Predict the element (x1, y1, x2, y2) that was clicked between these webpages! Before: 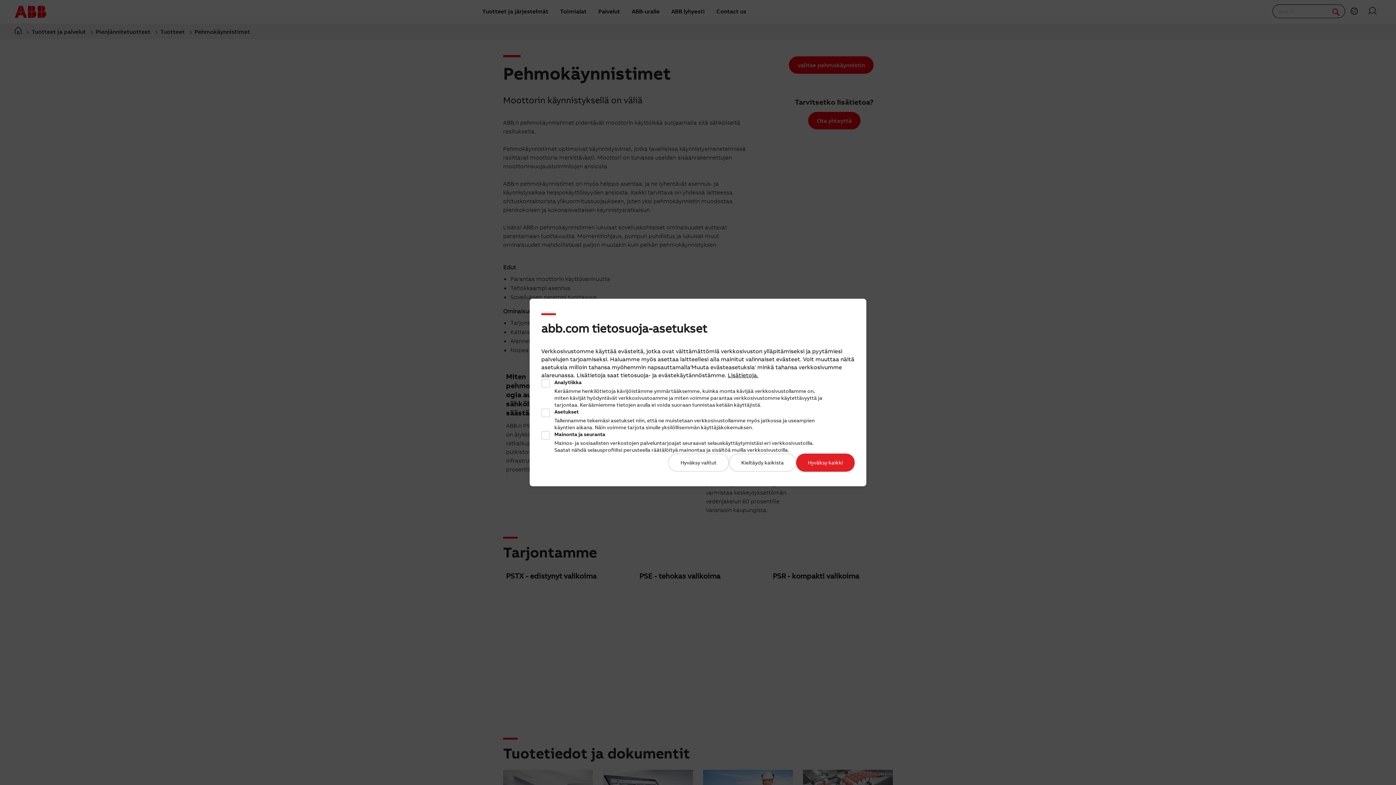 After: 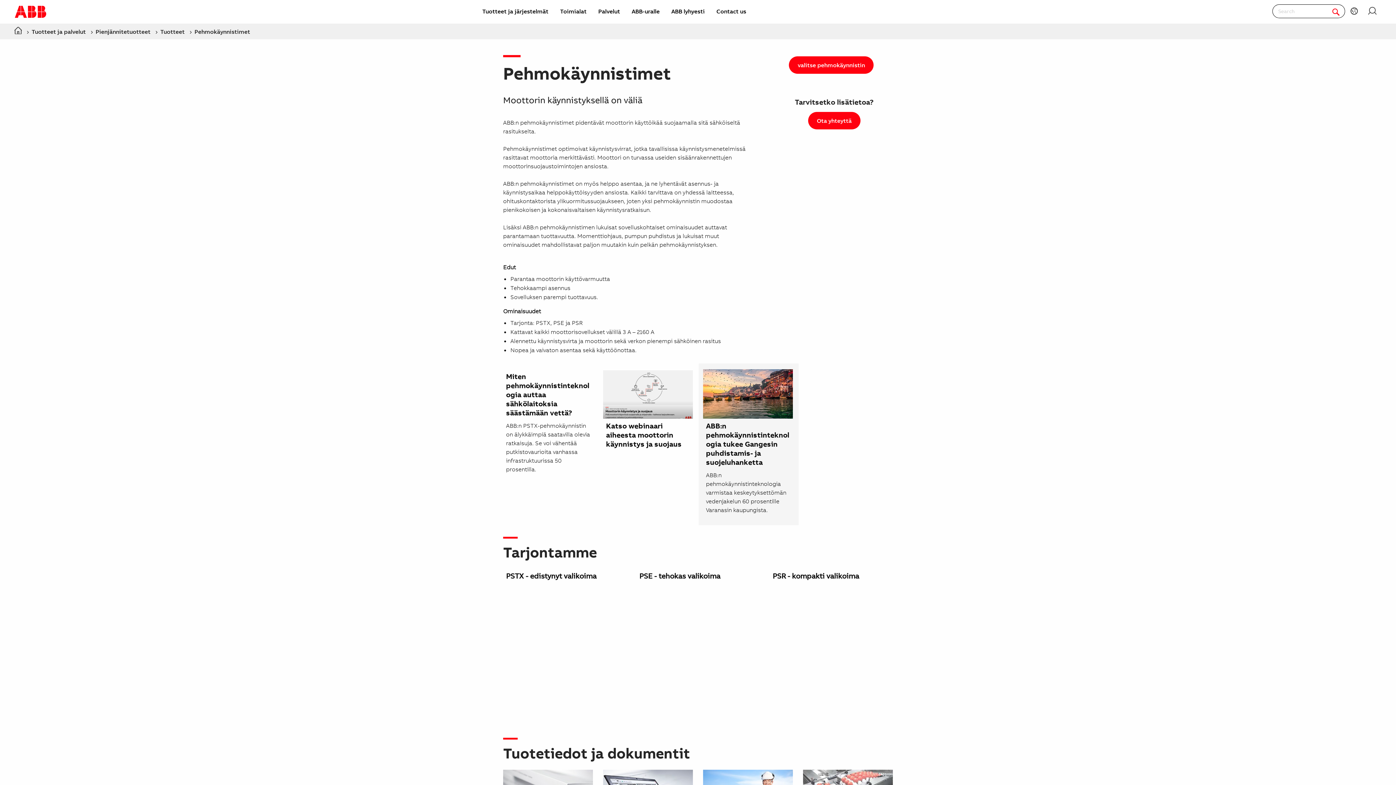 Action: bbox: (729, 453, 796, 472) label: Kieltäydy kaikista